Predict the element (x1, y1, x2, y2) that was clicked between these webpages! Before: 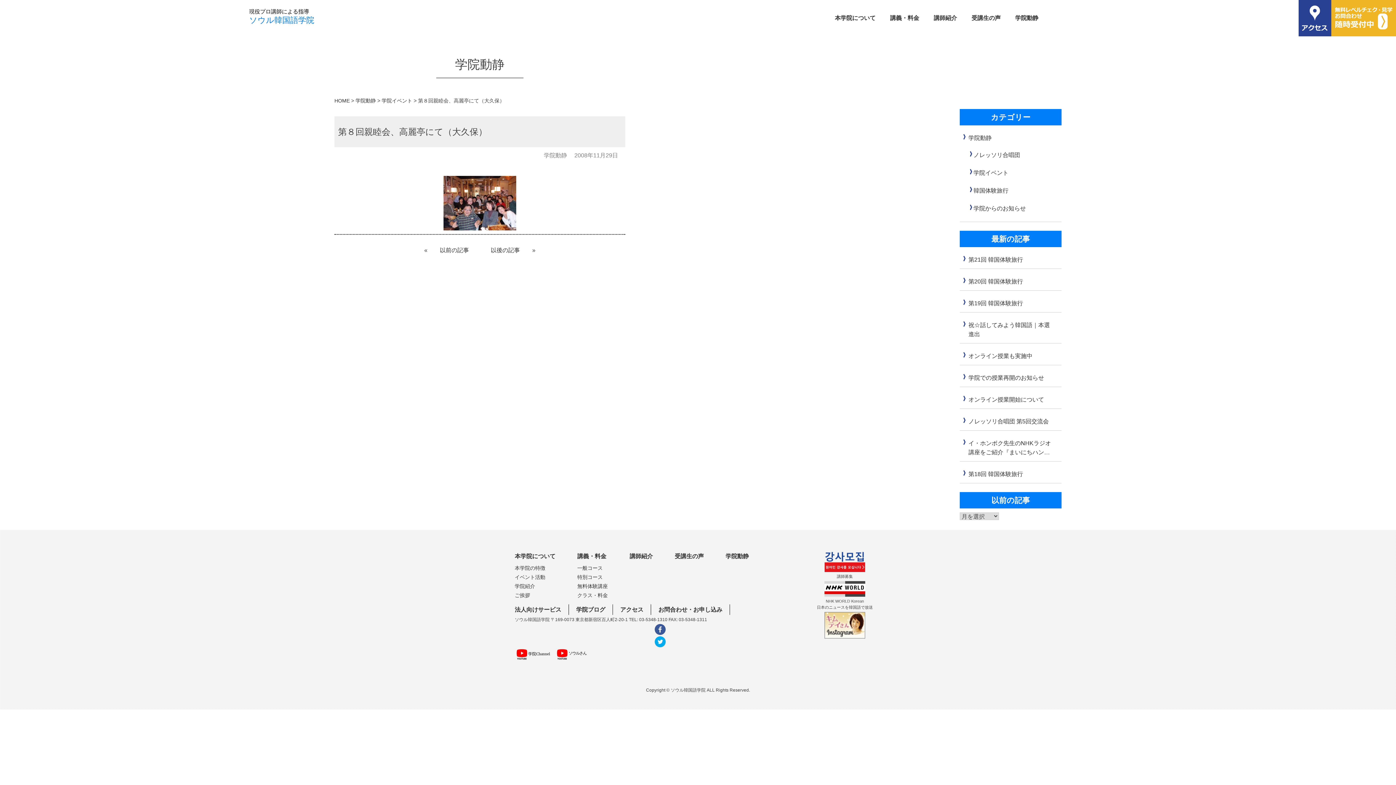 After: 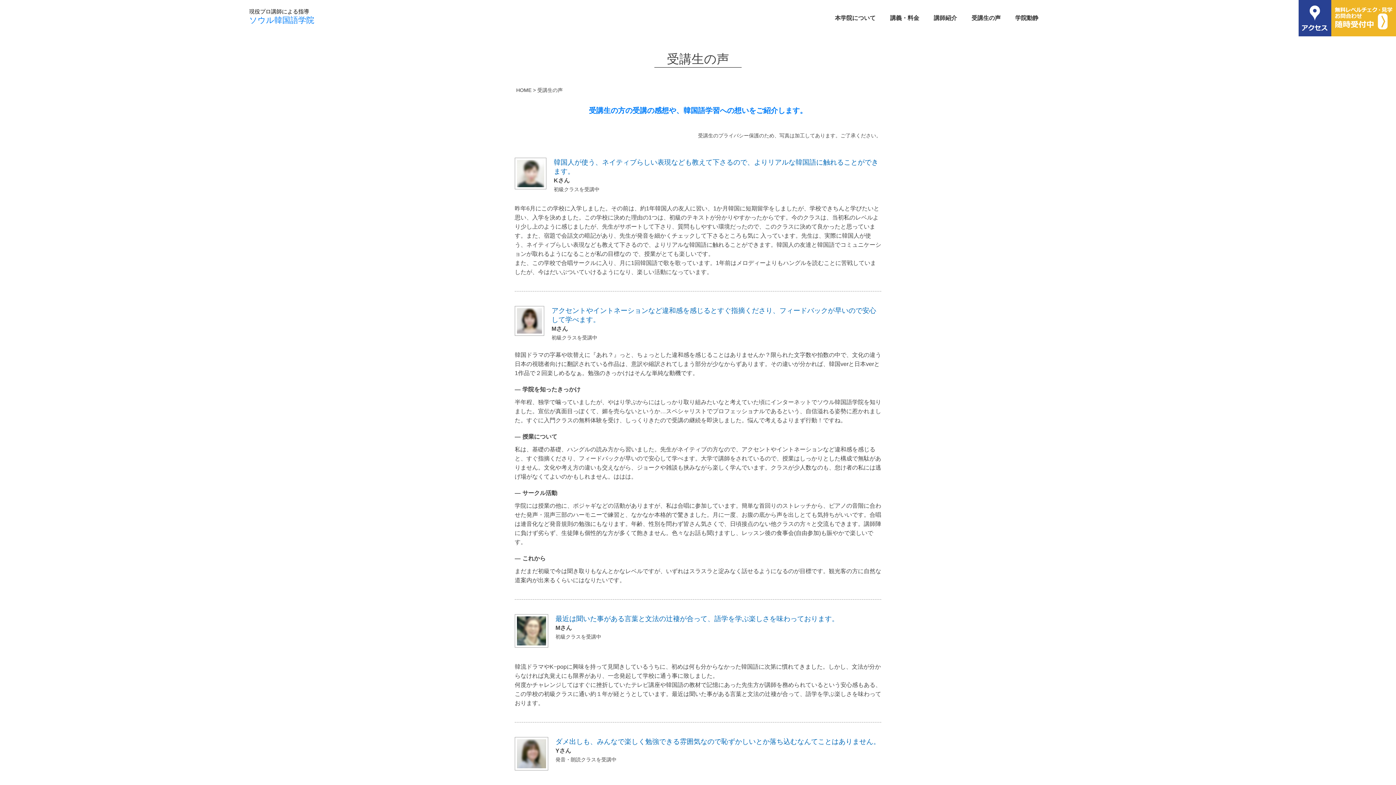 Action: label: 受講生の声 bbox: (674, 553, 704, 559)